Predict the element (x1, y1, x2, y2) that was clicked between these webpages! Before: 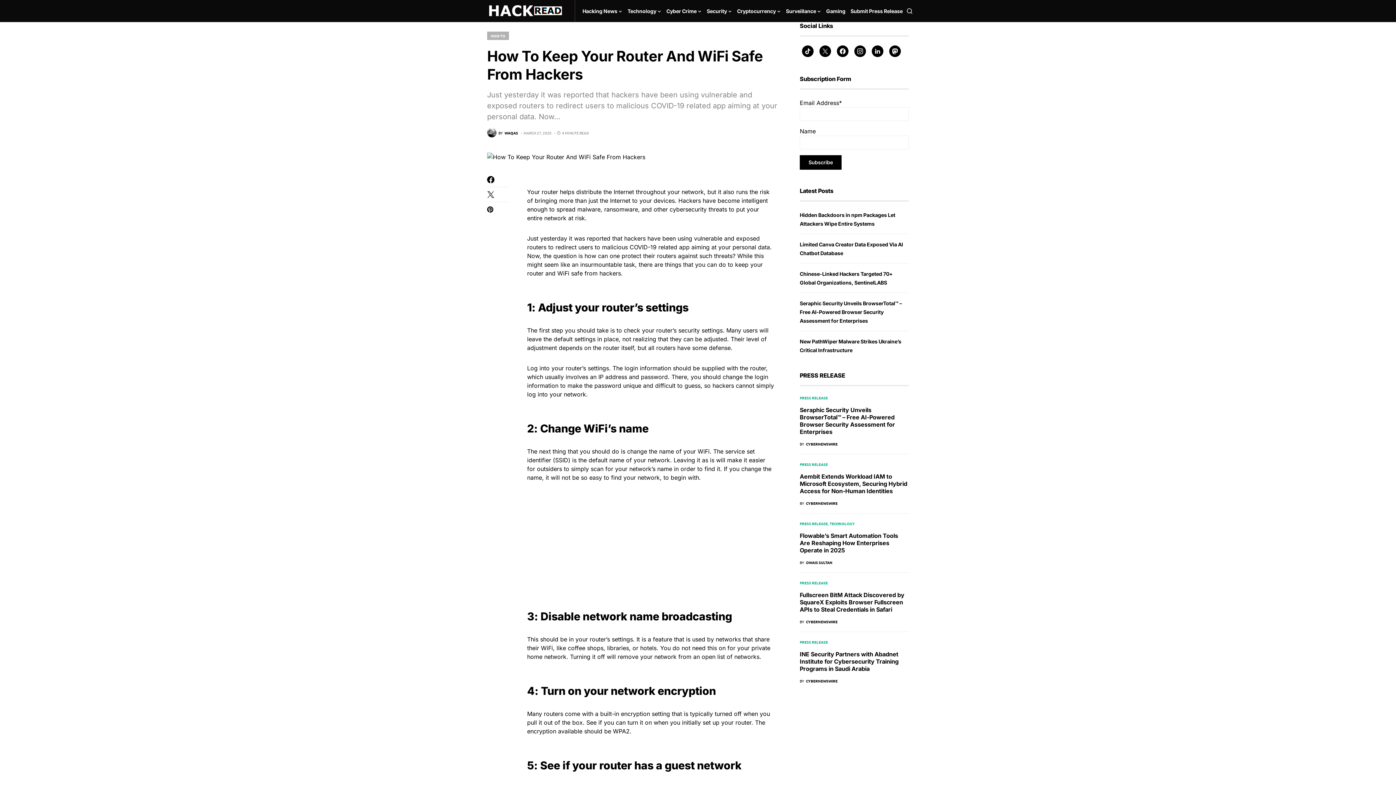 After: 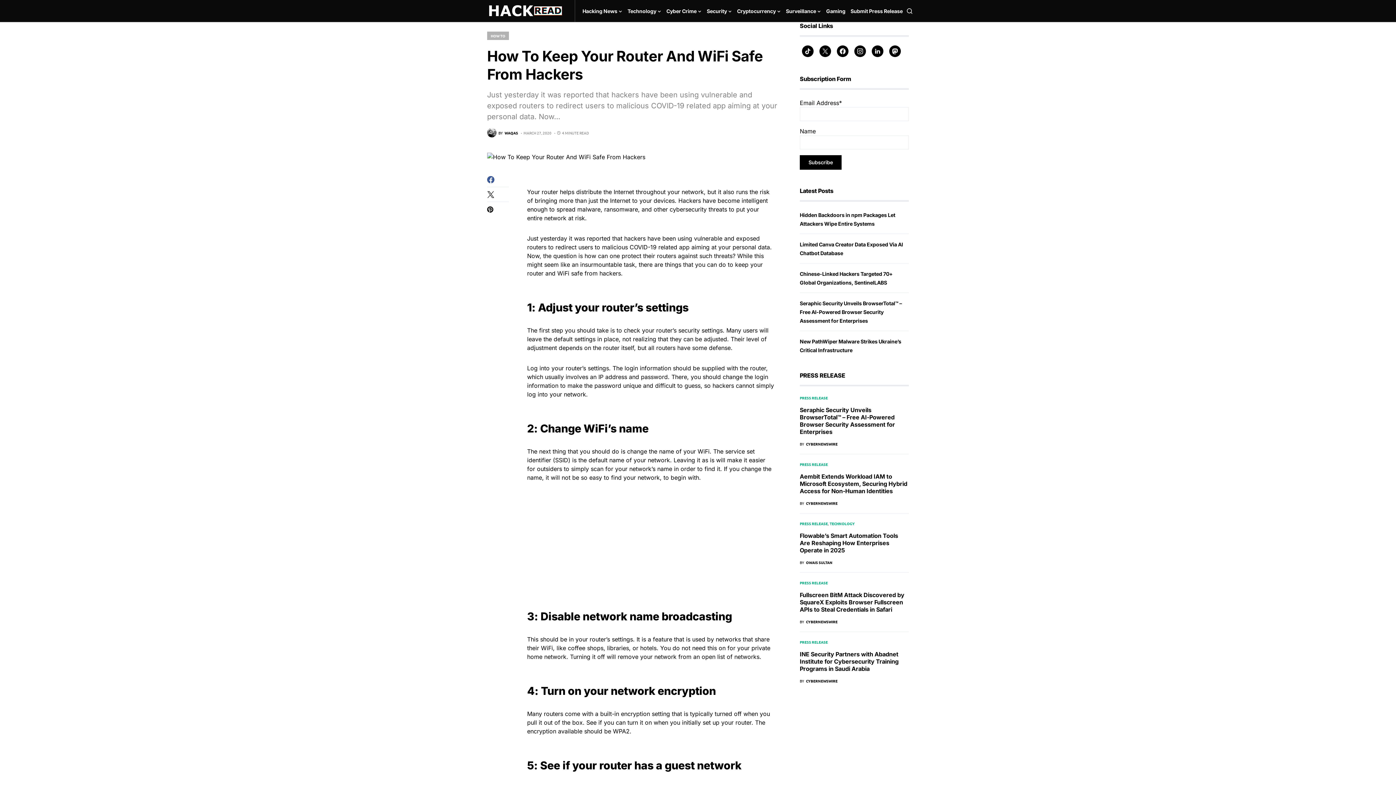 Action: bbox: (487, 175, 509, 183)